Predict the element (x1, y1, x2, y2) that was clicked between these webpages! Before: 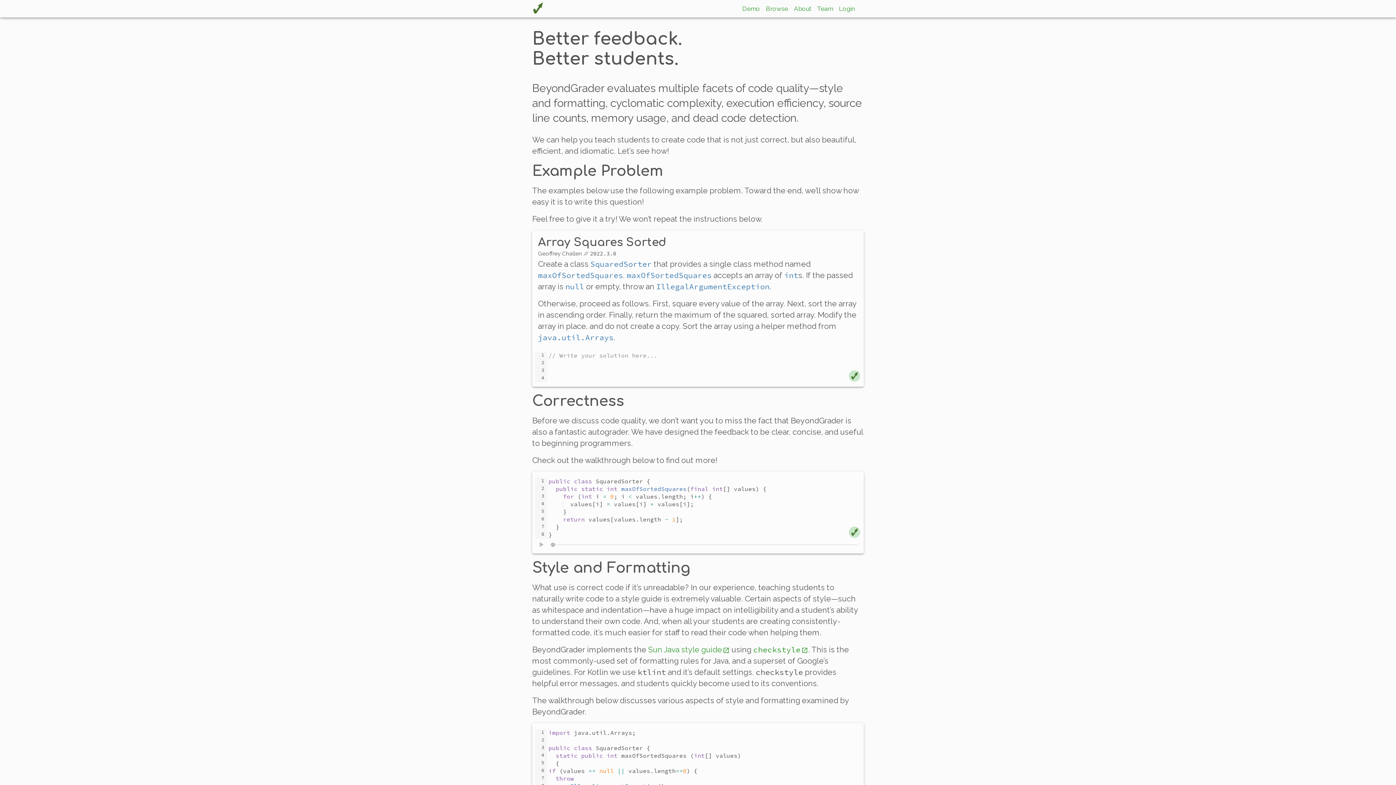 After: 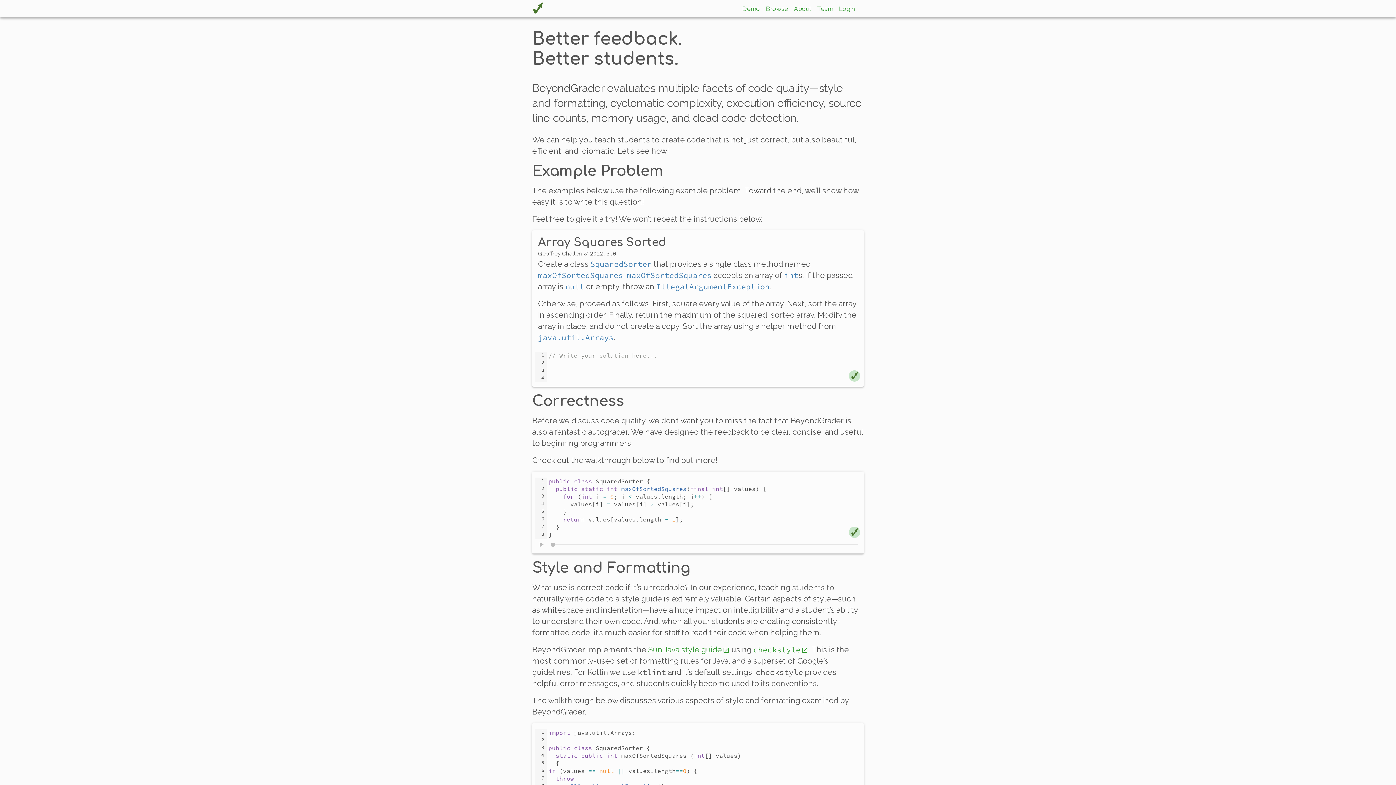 Action: bbox: (742, 4, 760, 13) label: Demo